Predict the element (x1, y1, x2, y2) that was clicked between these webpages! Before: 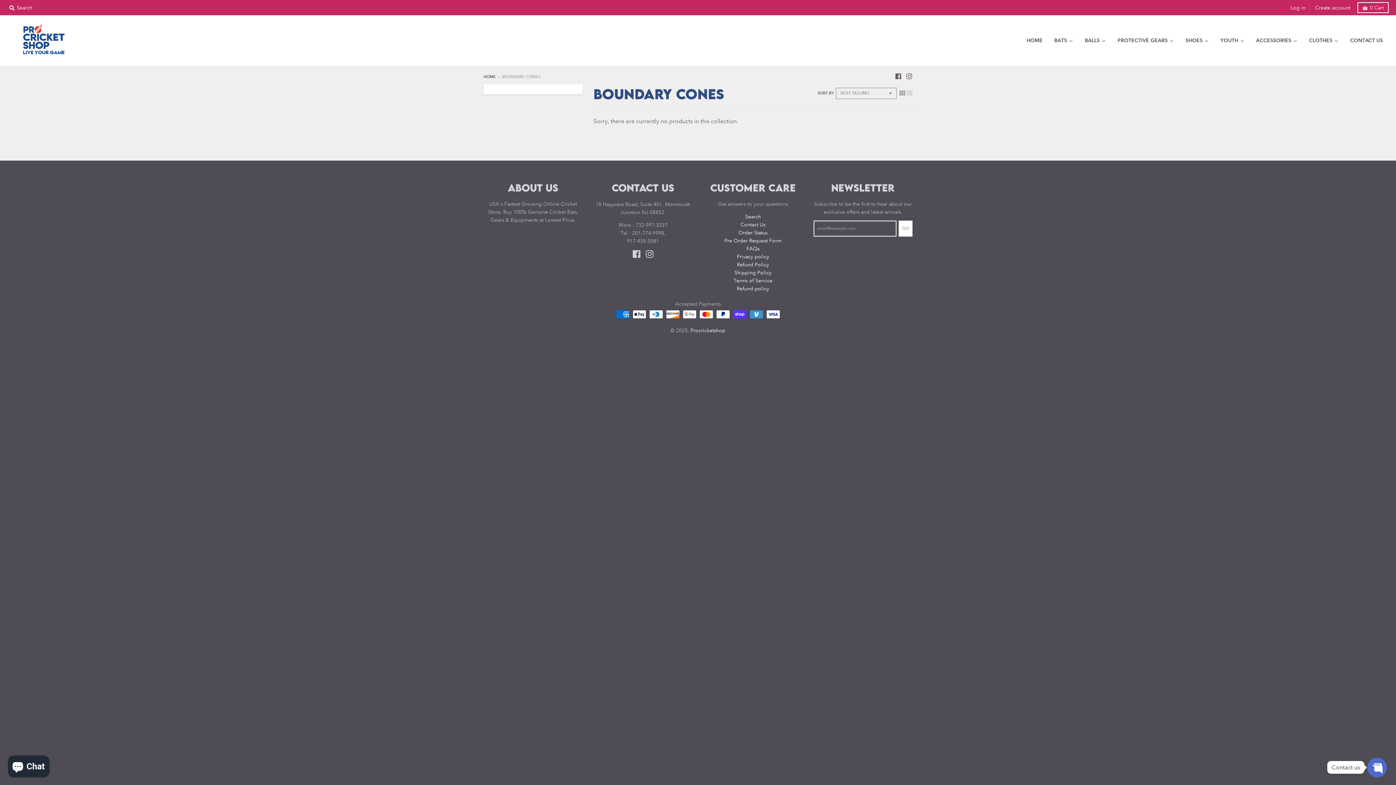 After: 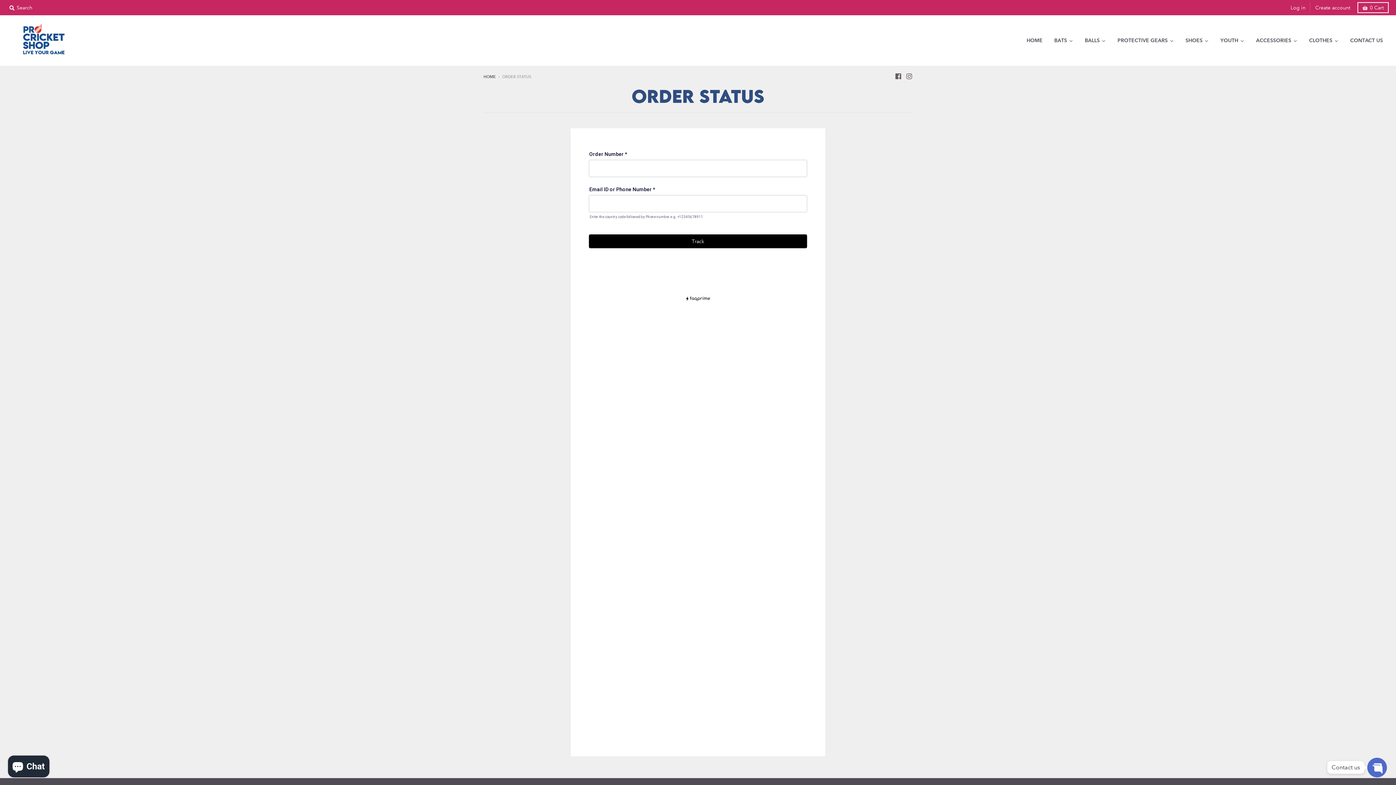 Action: label: Order Status bbox: (738, 243, 767, 249)